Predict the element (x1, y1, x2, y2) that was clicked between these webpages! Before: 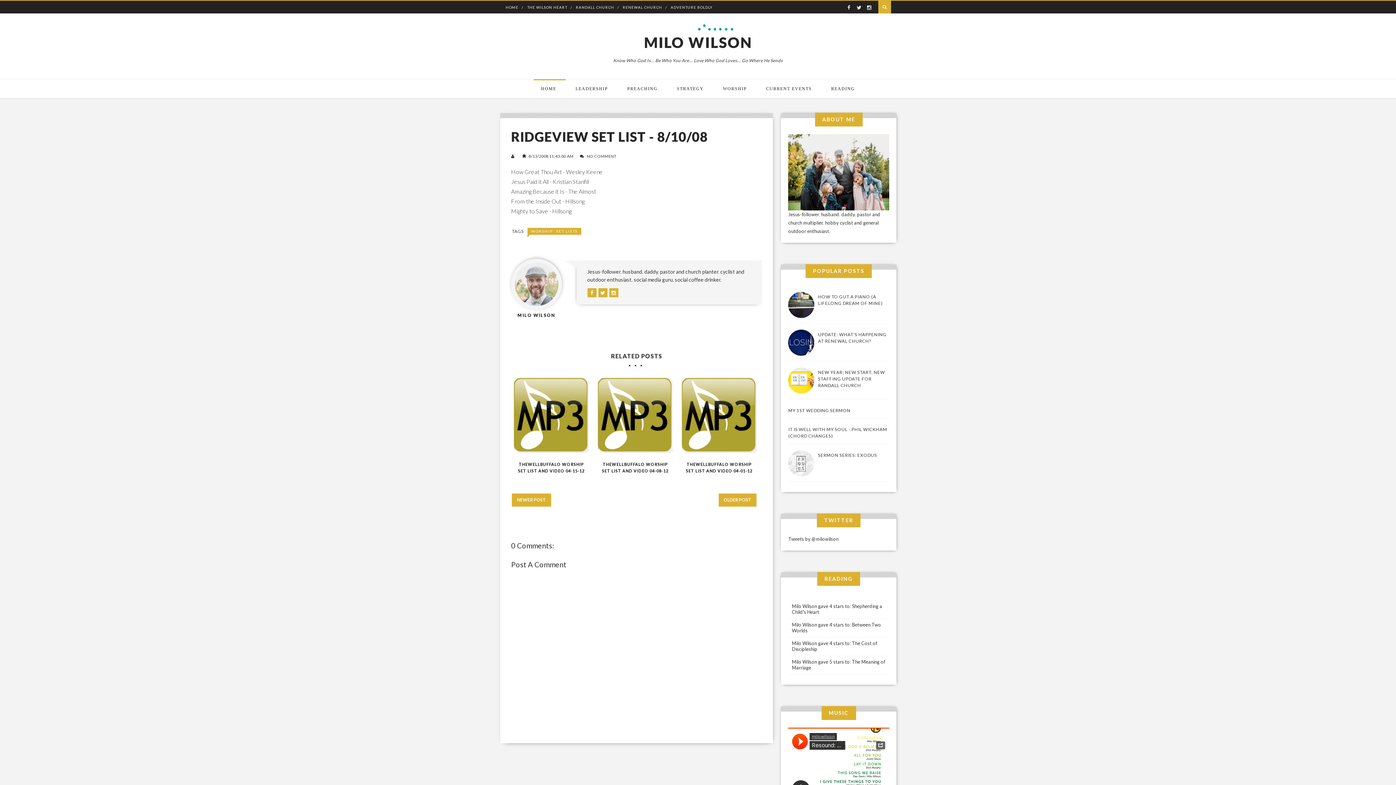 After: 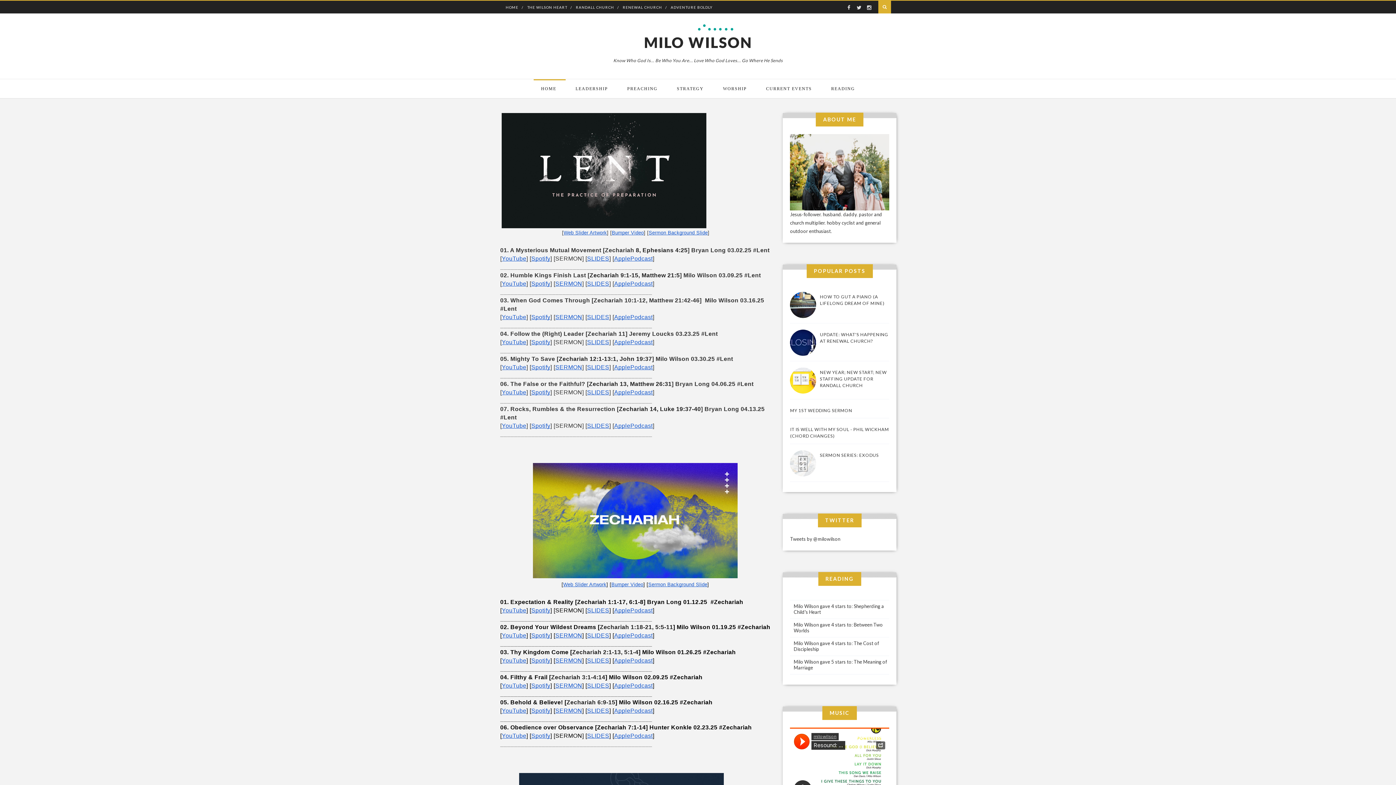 Action: label: MILO WILSON bbox: (644, 33, 752, 51)